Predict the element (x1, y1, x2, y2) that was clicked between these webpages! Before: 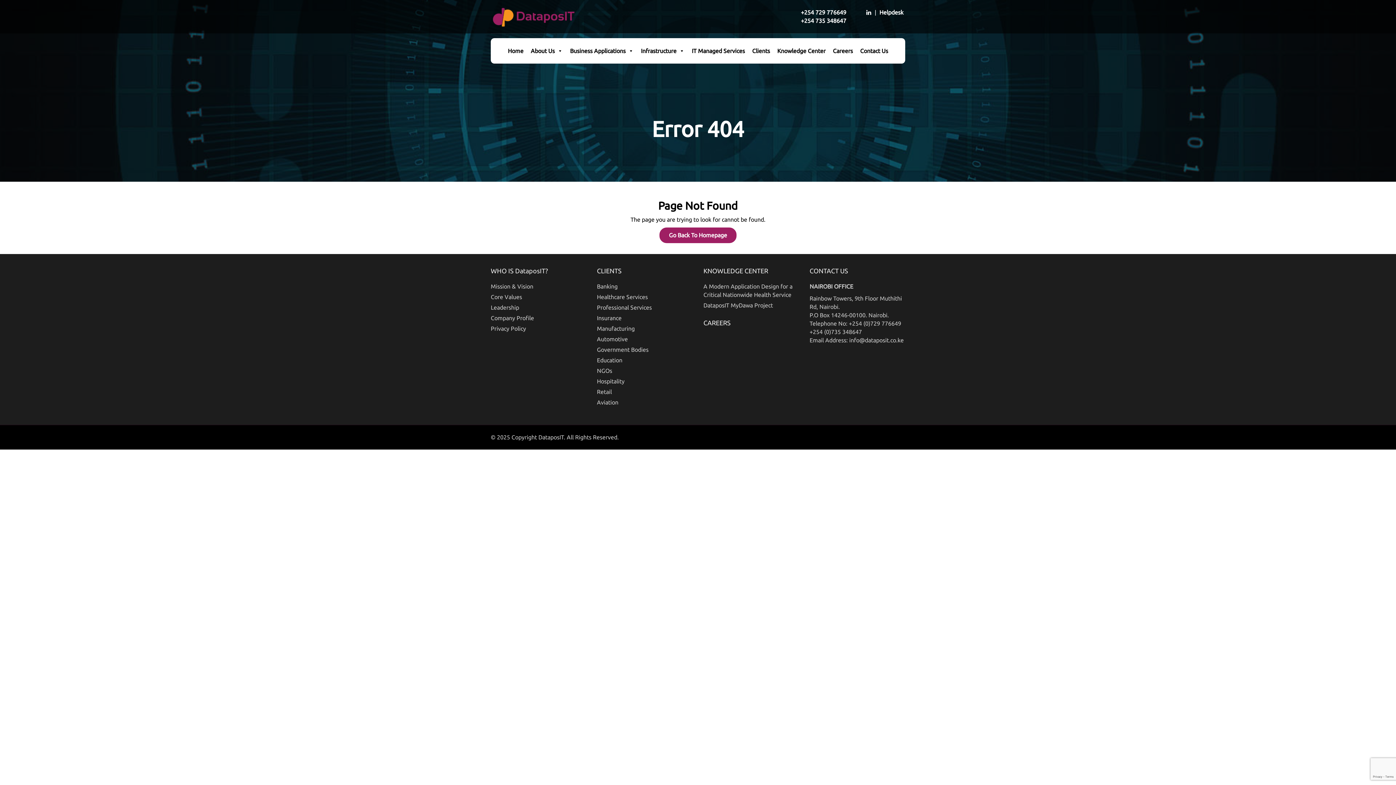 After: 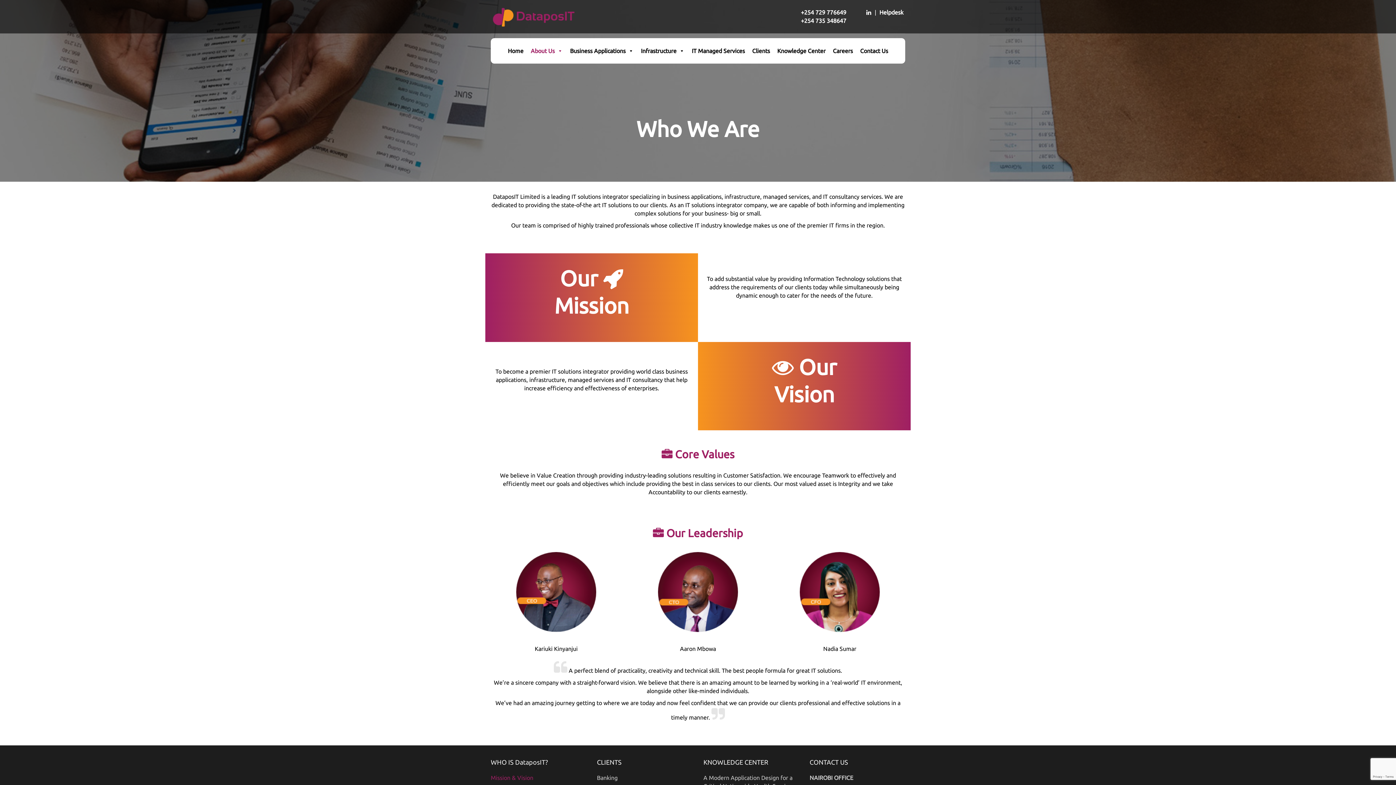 Action: label: Core Values bbox: (490, 293, 522, 301)